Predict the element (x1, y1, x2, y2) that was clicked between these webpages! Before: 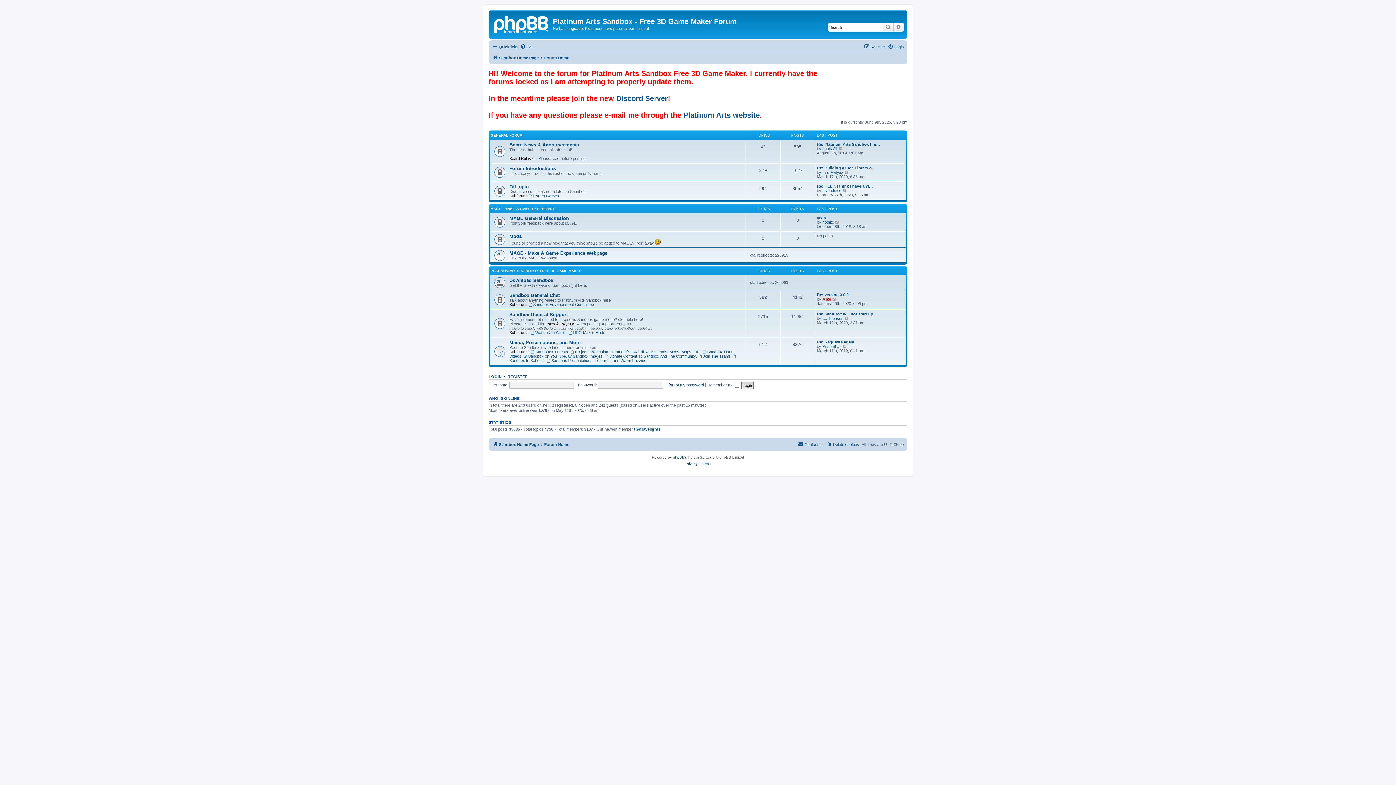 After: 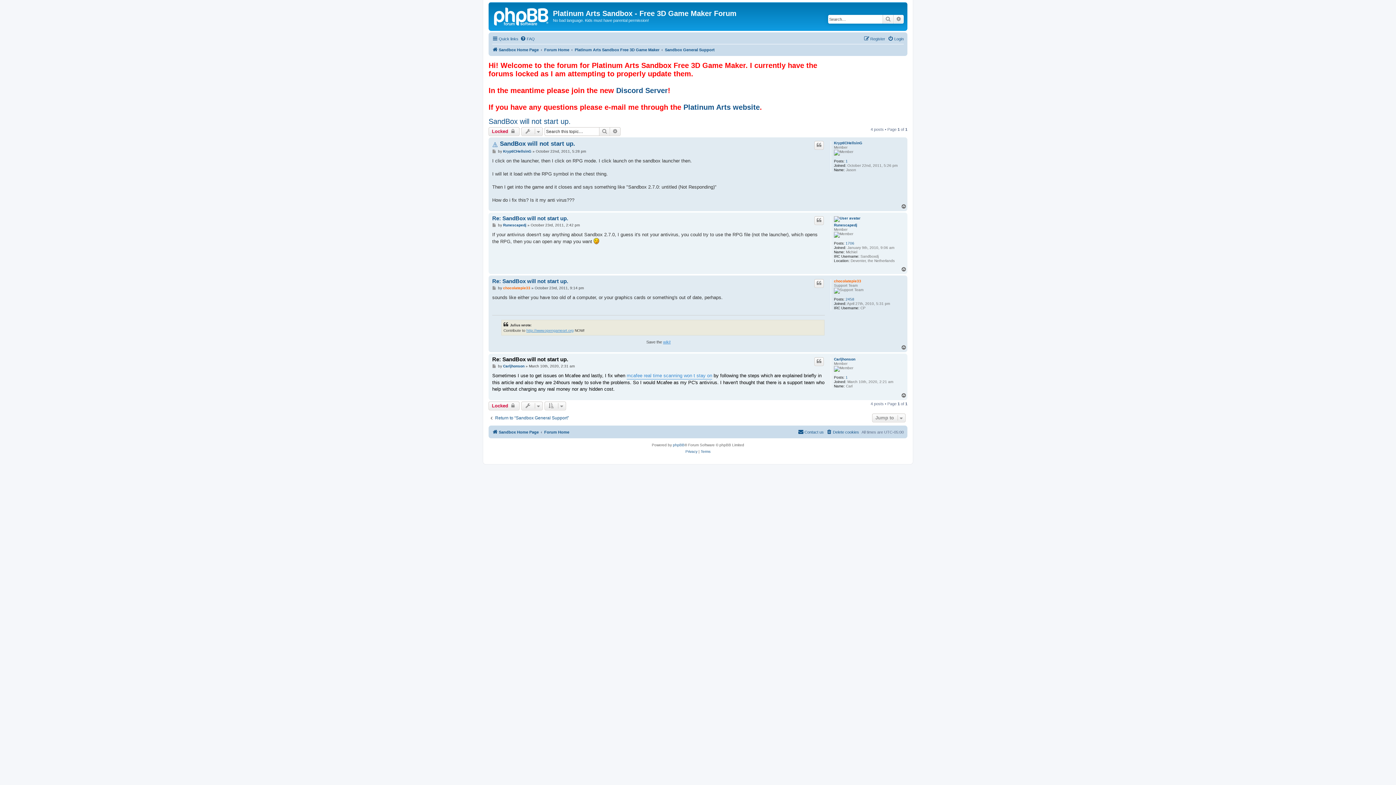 Action: label: View the latest post bbox: (844, 316, 849, 320)